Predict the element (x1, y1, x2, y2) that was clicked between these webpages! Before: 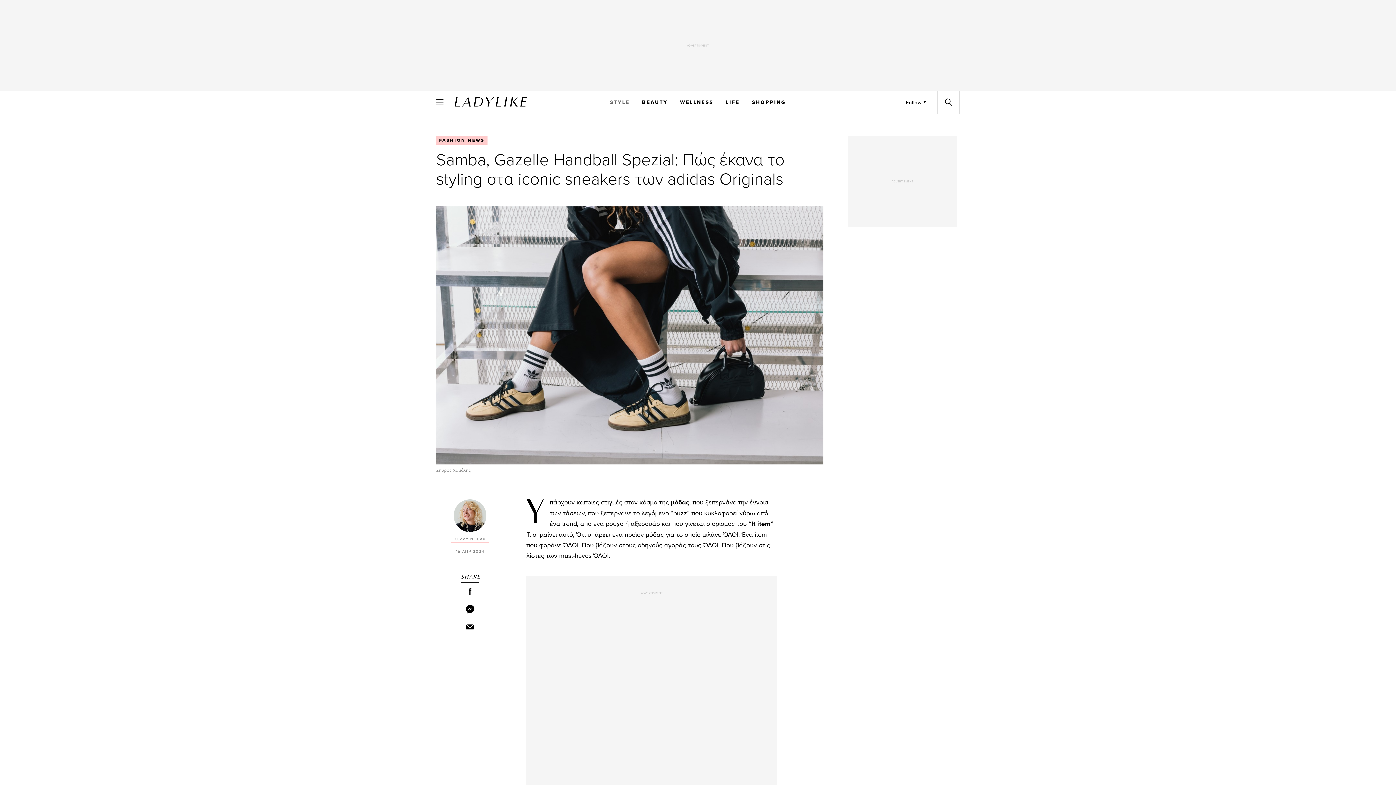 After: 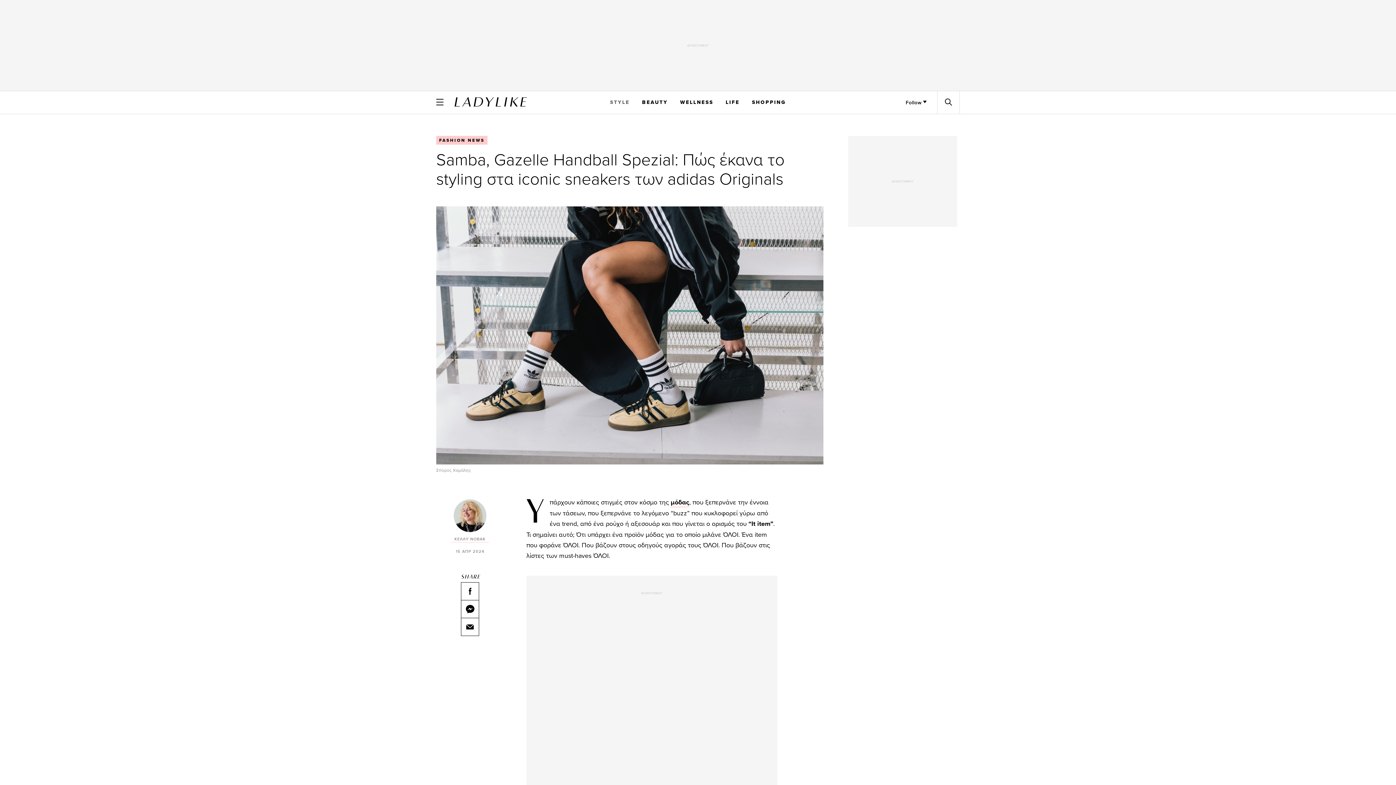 Action: bbox: (461, 618, 479, 636)